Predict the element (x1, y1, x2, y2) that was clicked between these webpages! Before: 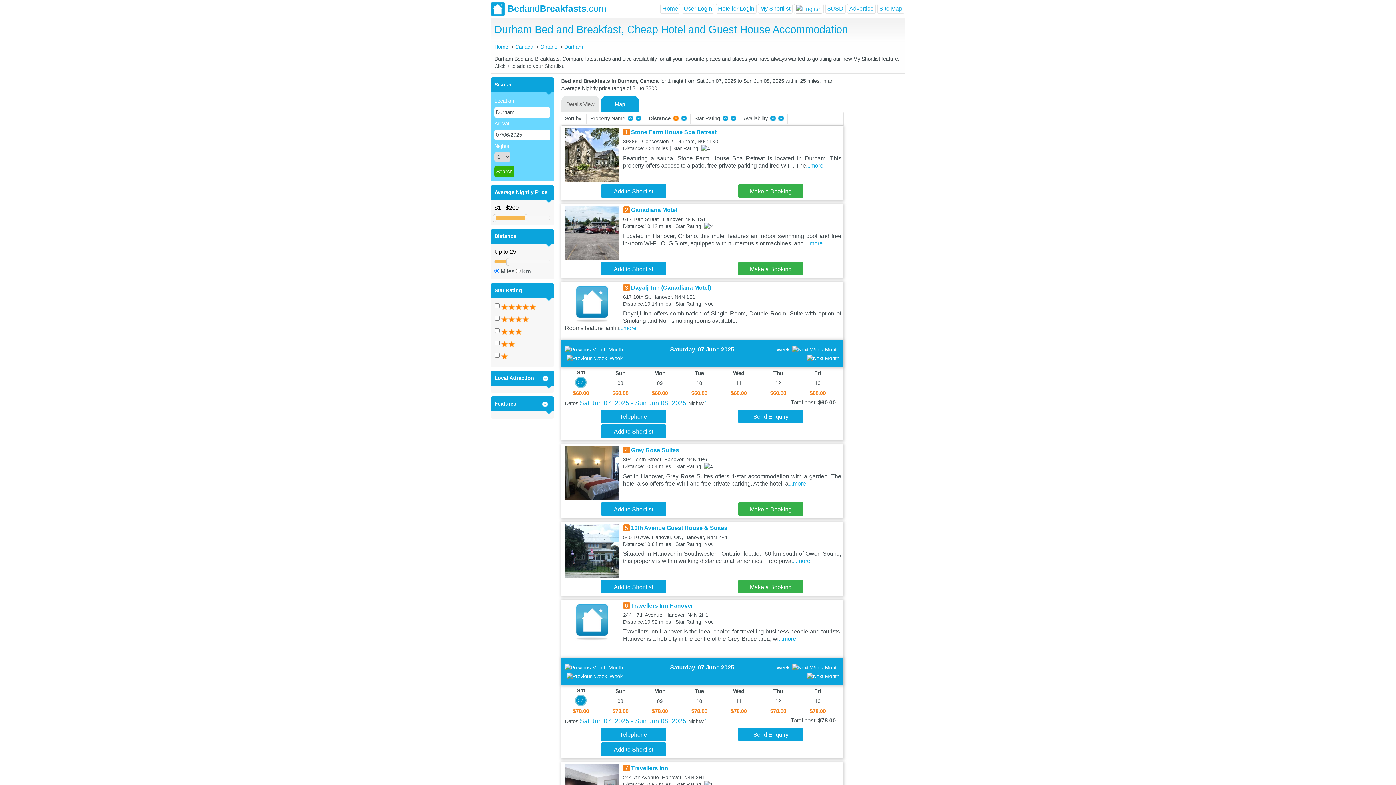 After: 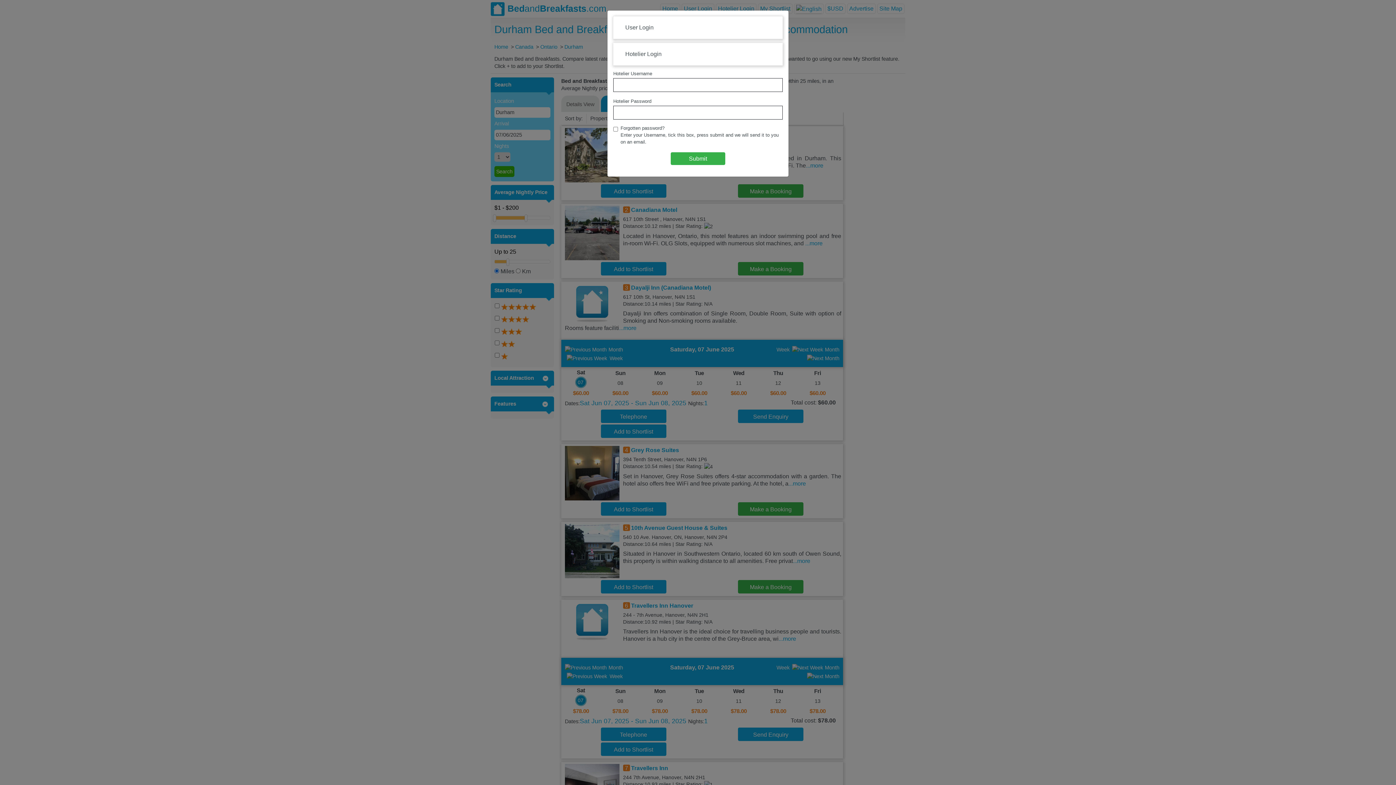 Action: label: Hotelier Login bbox: (716, 3, 756, 13)